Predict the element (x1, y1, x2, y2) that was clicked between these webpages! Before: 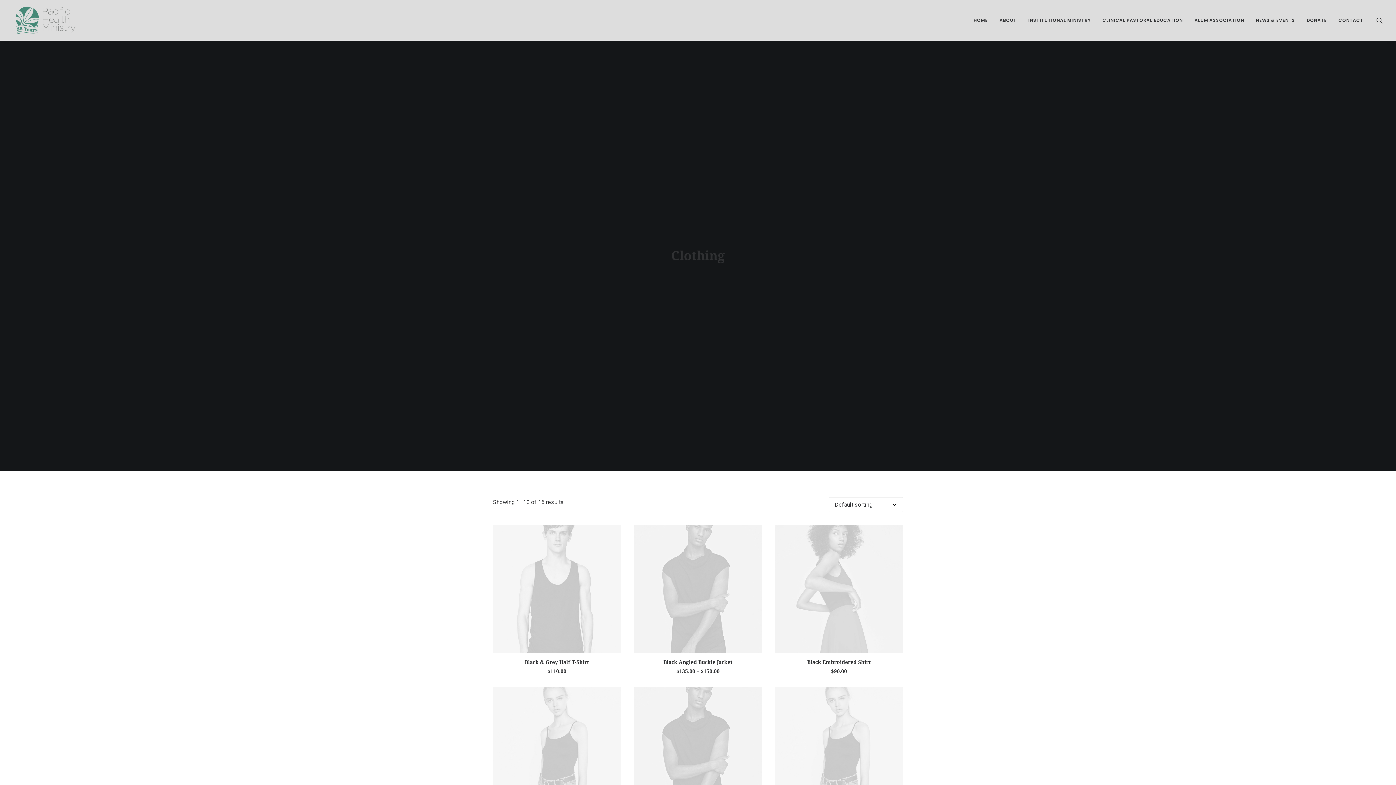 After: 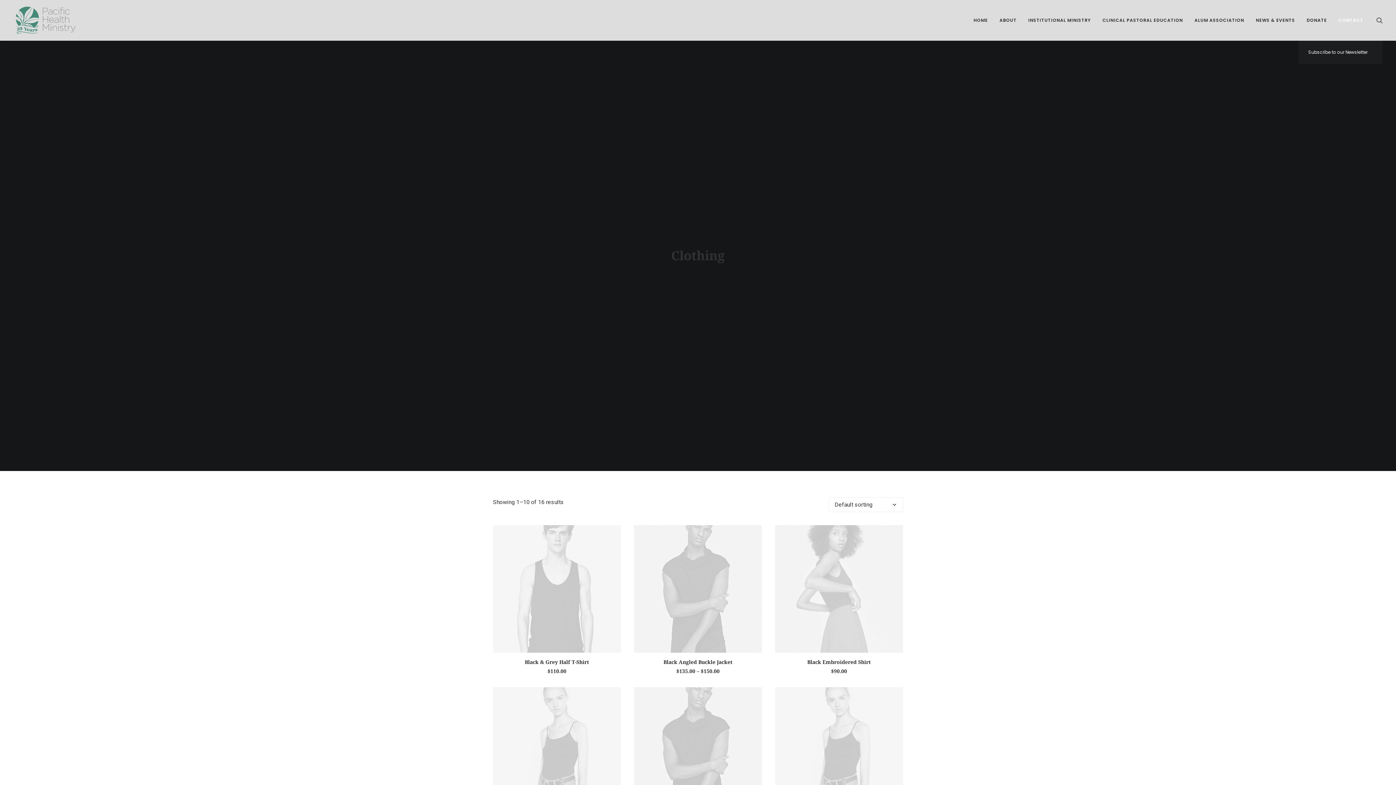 Action: label: CONTACT bbox: (1333, 0, 1363, 40)